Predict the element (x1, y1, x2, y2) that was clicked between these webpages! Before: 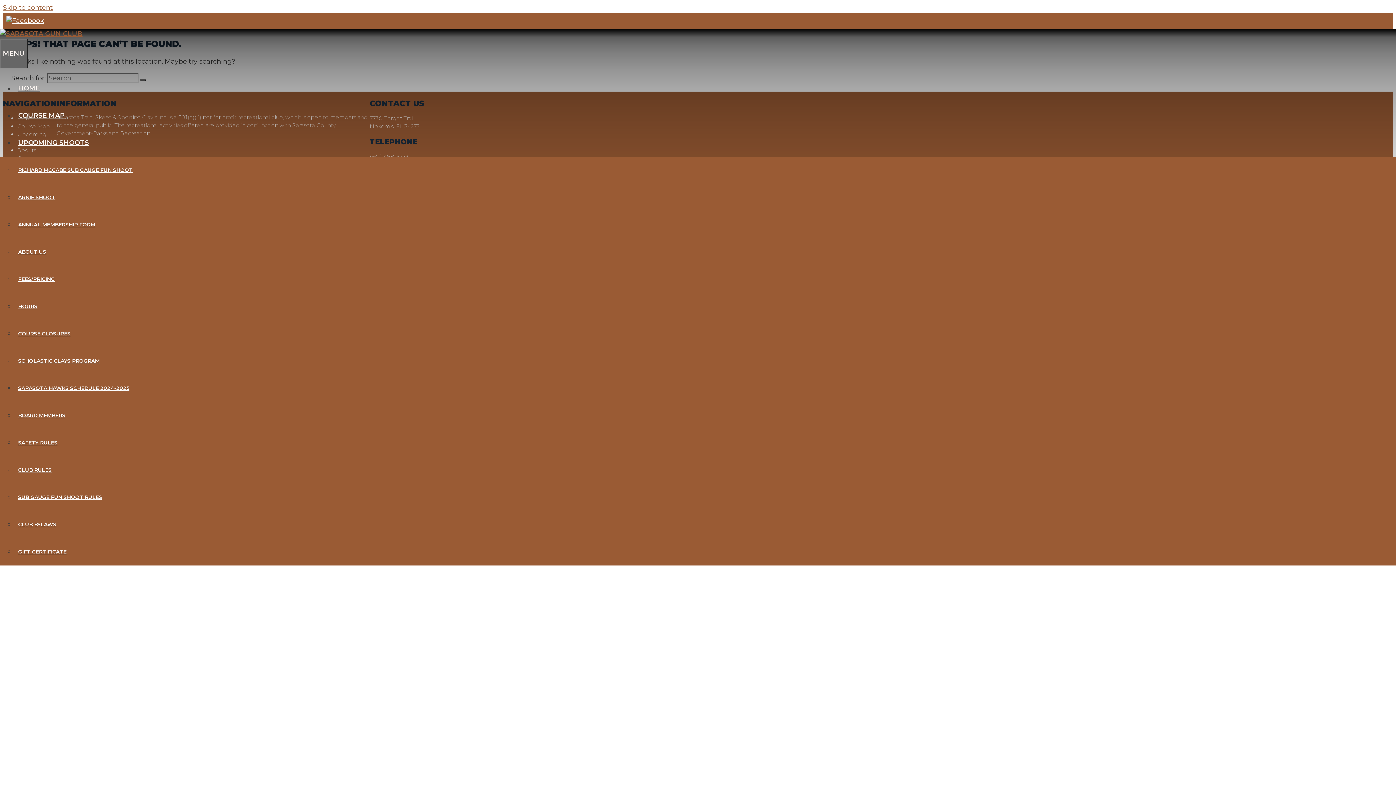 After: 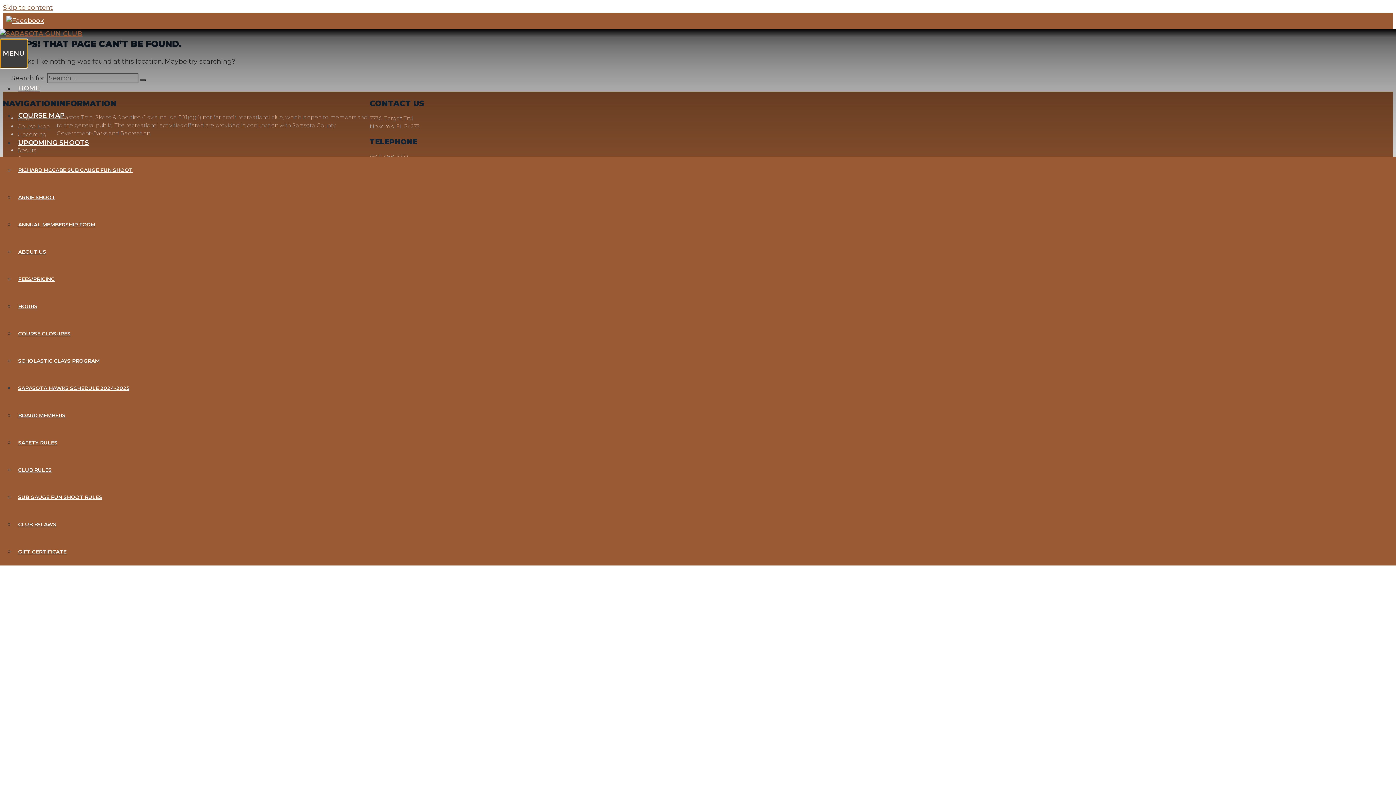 Action: bbox: (0, 38, 27, 68) label: MENU